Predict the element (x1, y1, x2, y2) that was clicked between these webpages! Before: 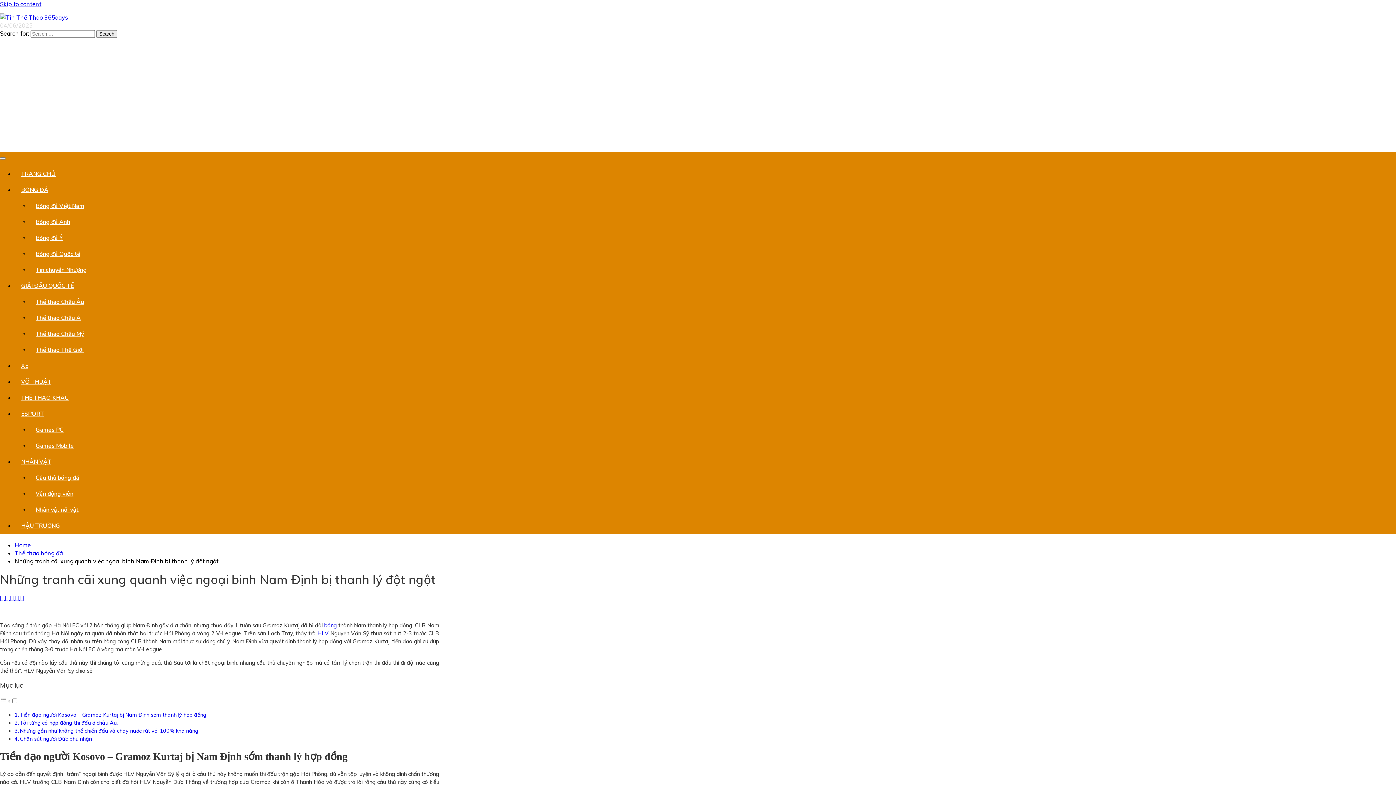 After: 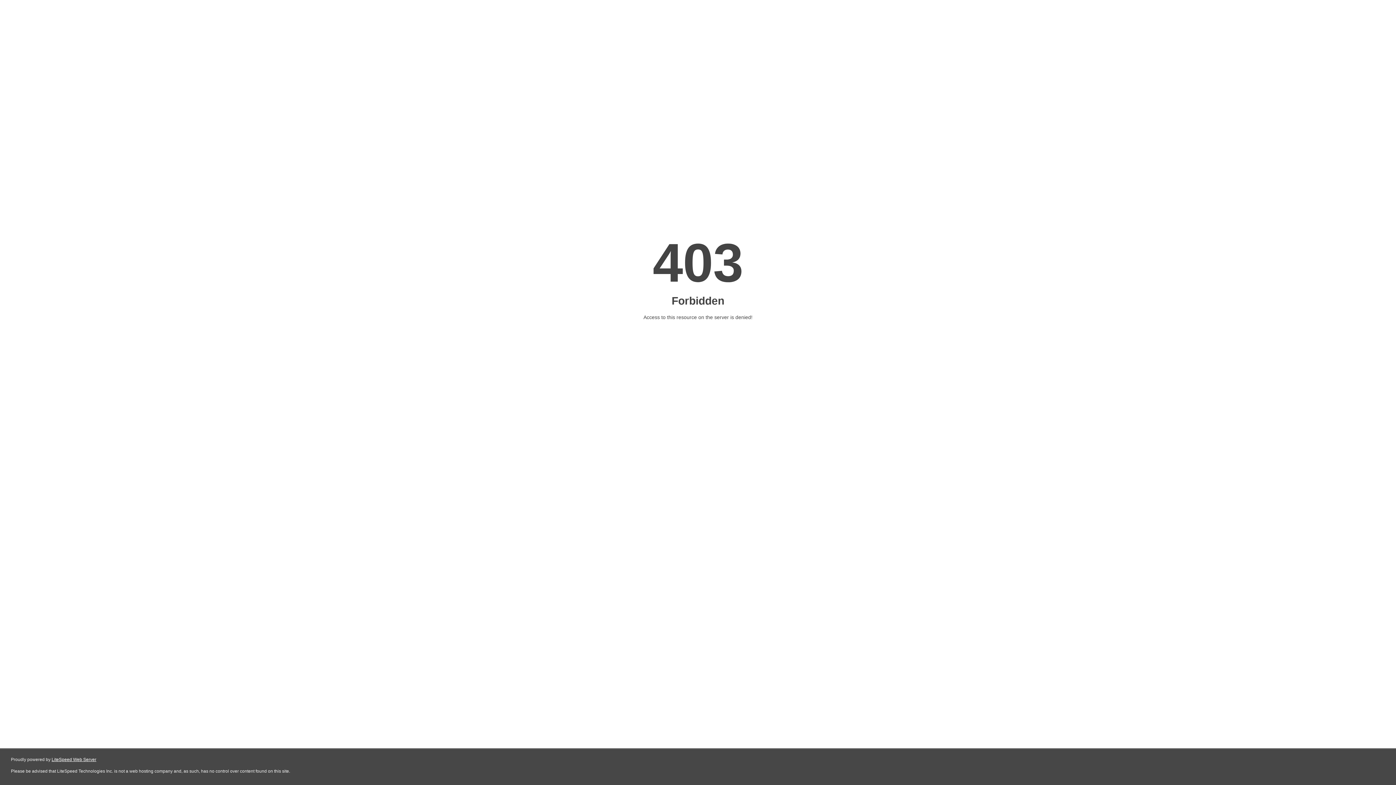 Action: bbox: (14, 182, 439, 198) label: BÓNG ĐÁ